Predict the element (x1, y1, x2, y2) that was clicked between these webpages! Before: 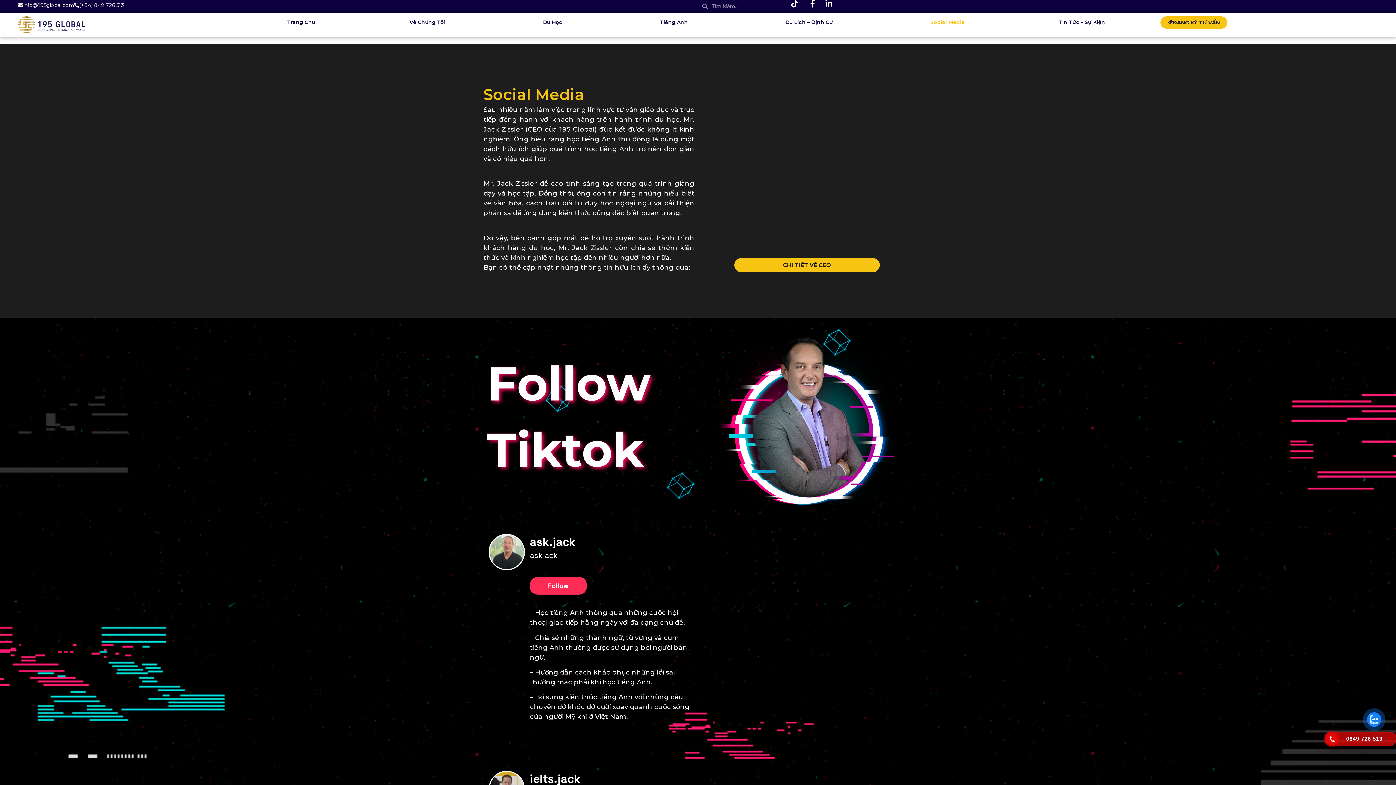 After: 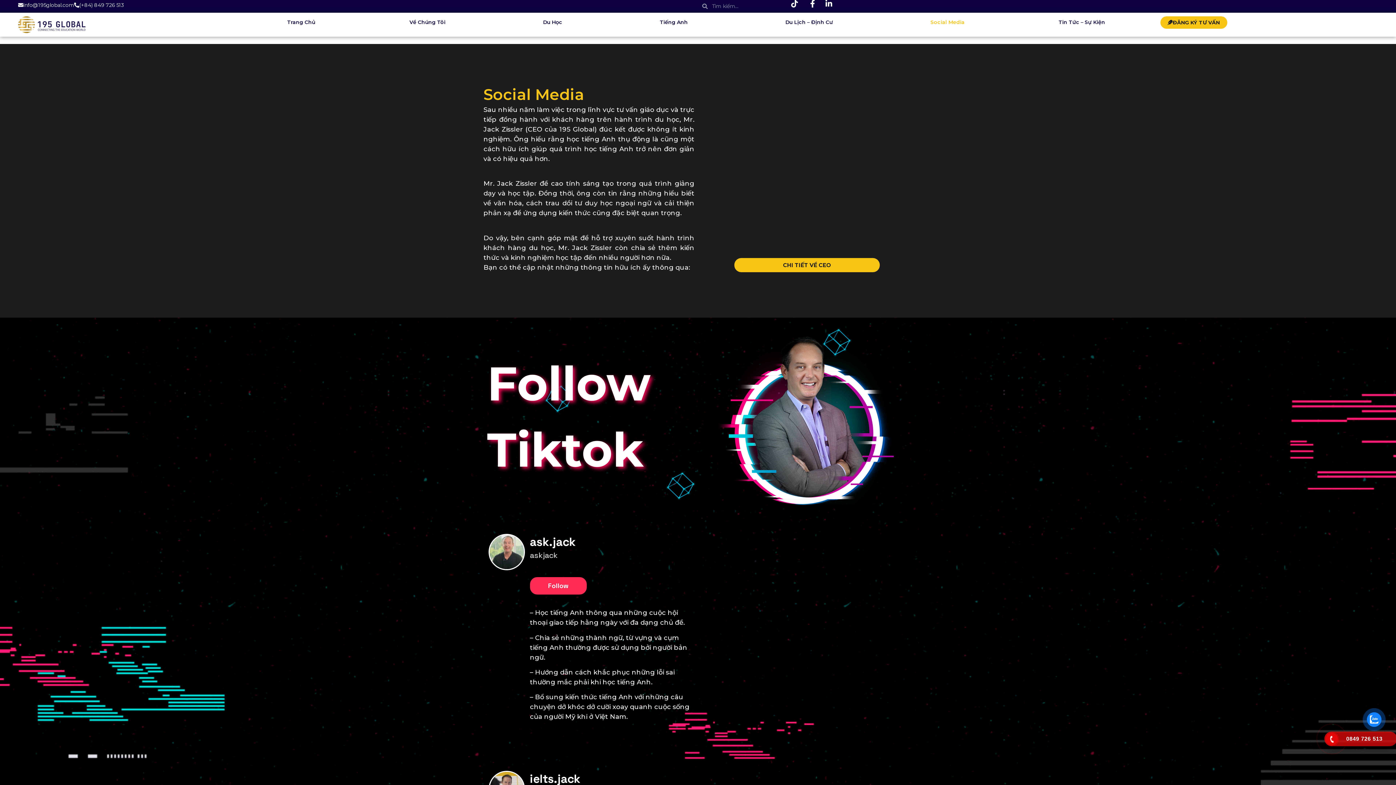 Action: label: 0849 726 513 bbox: (1328, 732, 1393, 746)